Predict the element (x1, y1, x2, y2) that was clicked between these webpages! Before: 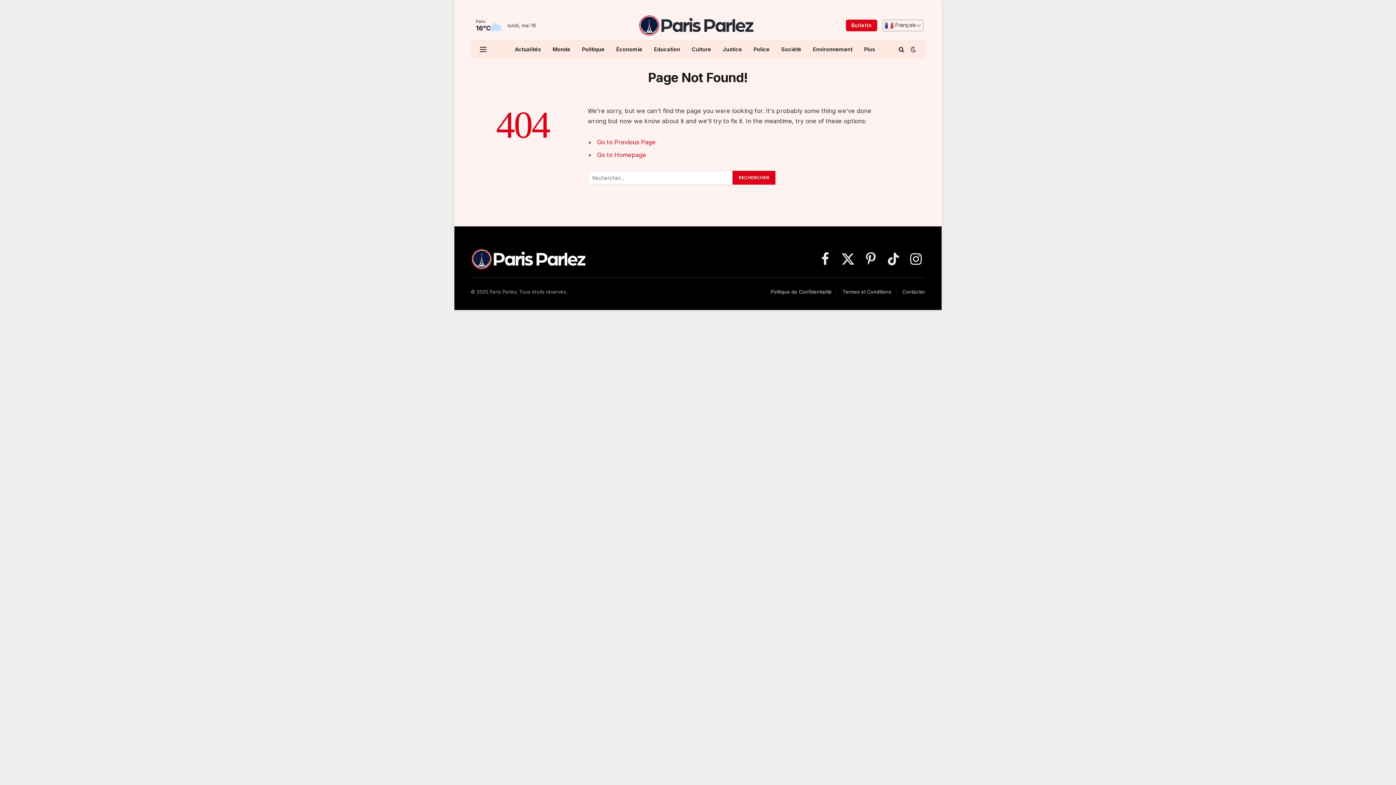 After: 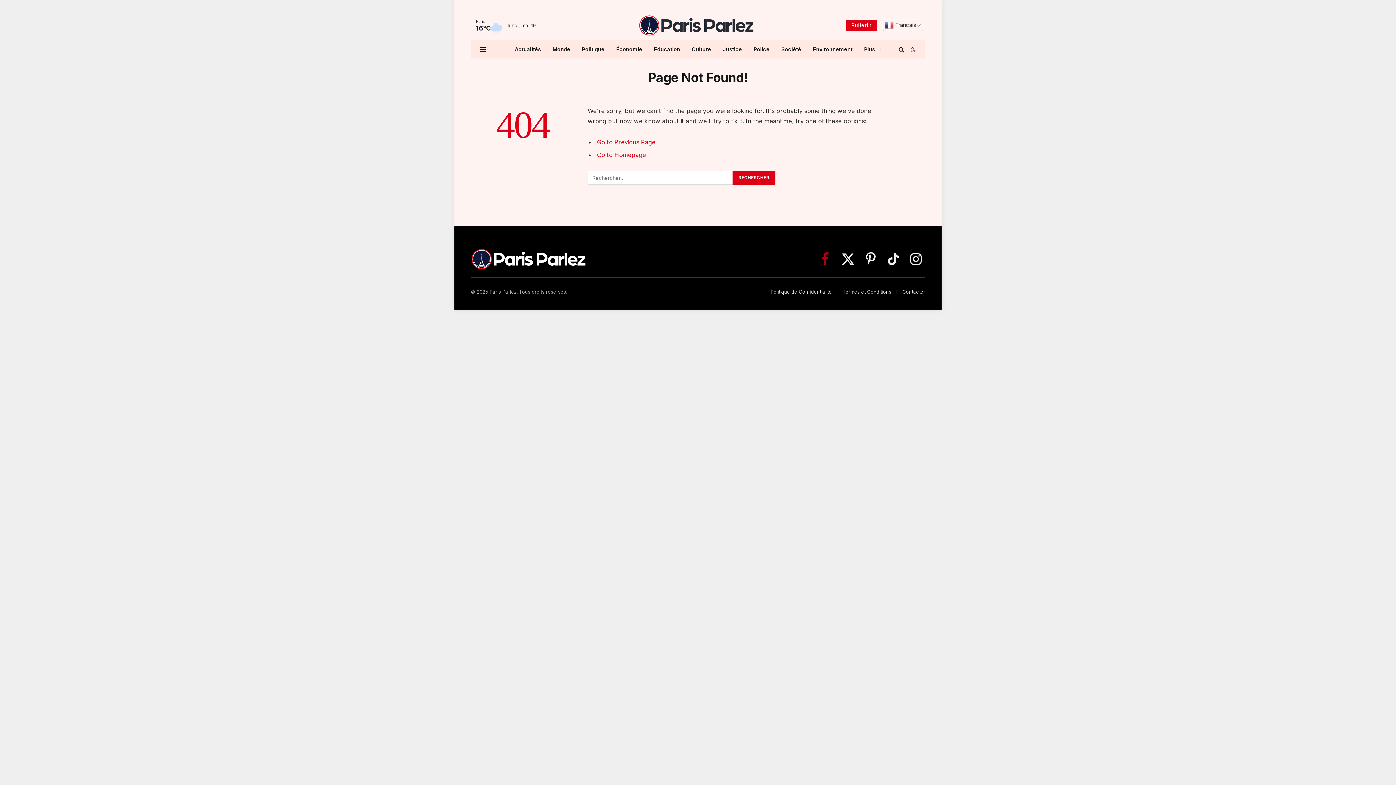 Action: label: Facebook bbox: (816, 248, 834, 269)